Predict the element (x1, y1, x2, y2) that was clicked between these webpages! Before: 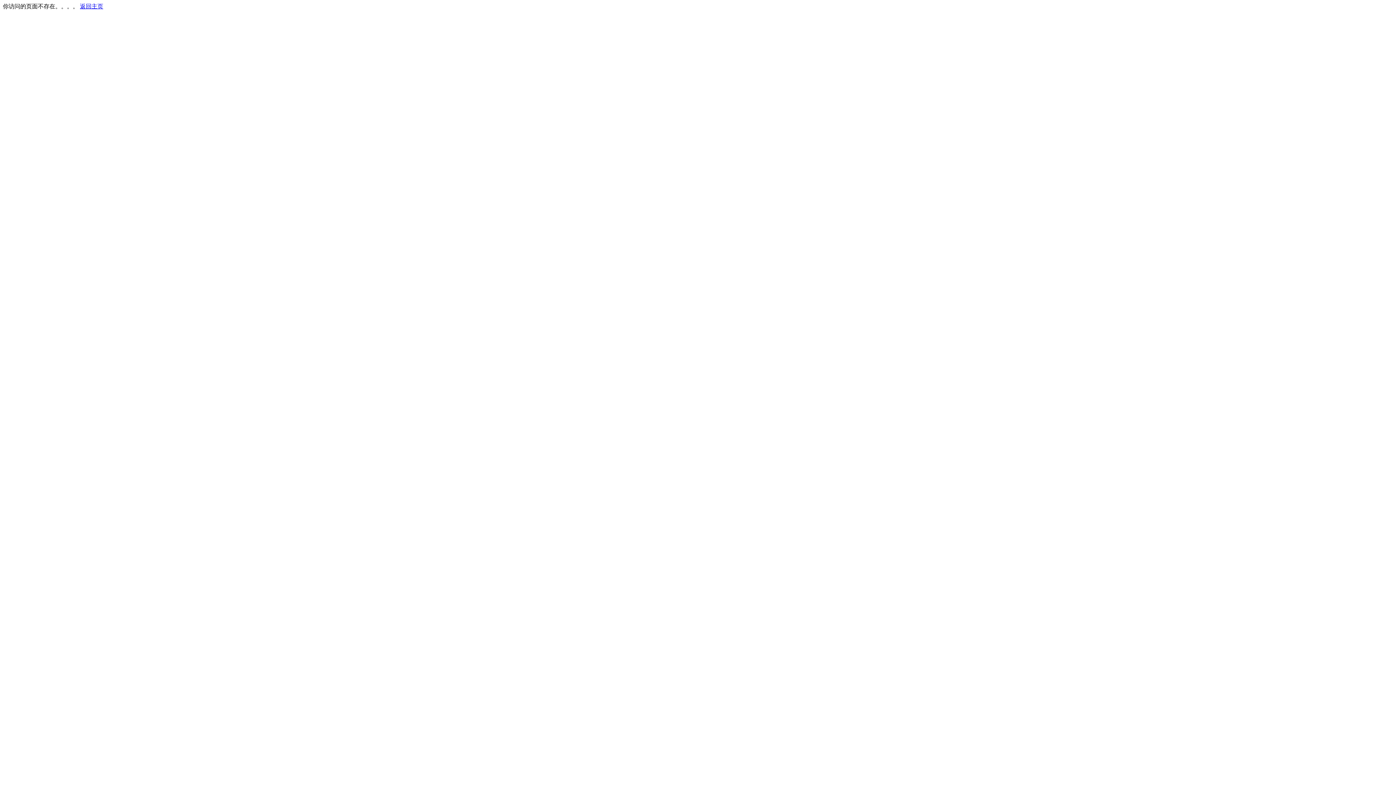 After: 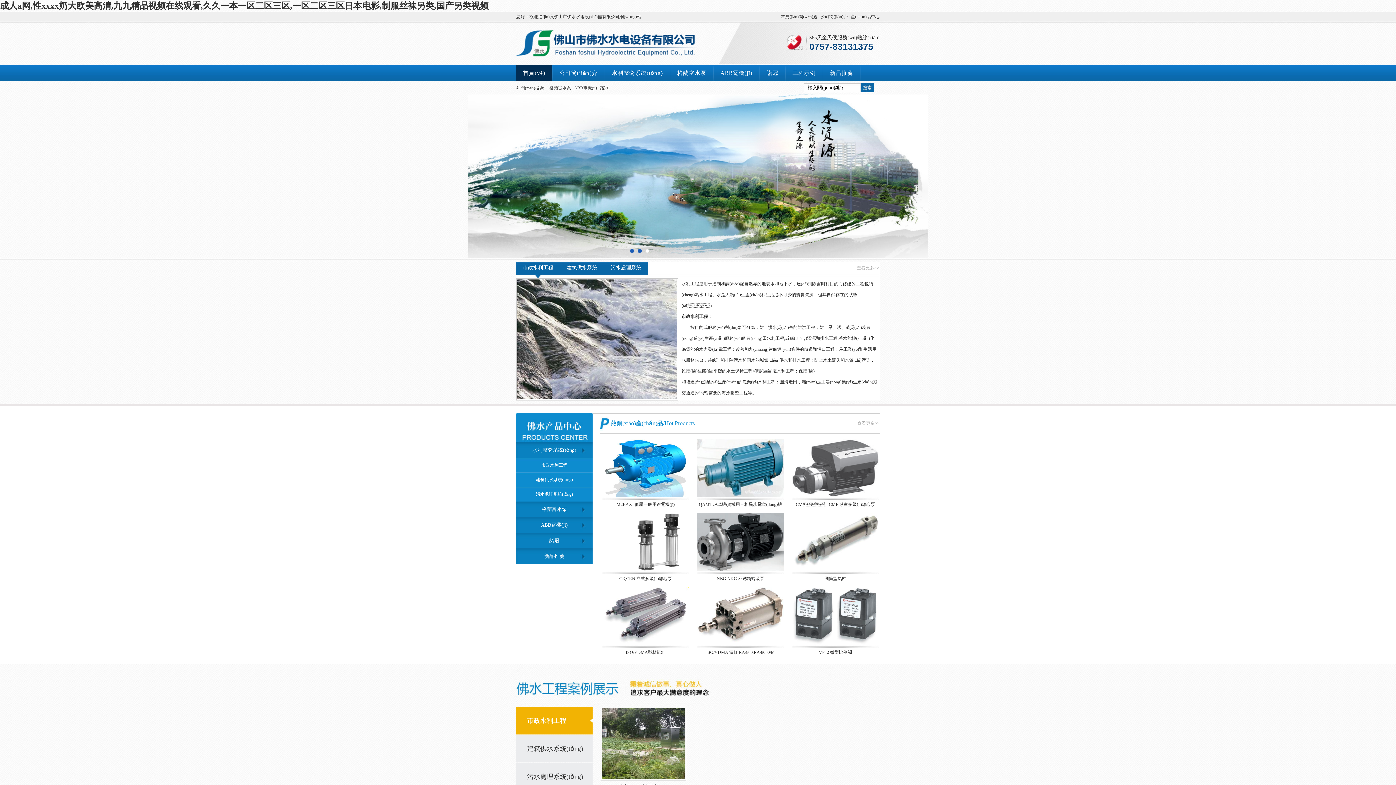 Action: bbox: (80, 3, 103, 9) label: 返回主页